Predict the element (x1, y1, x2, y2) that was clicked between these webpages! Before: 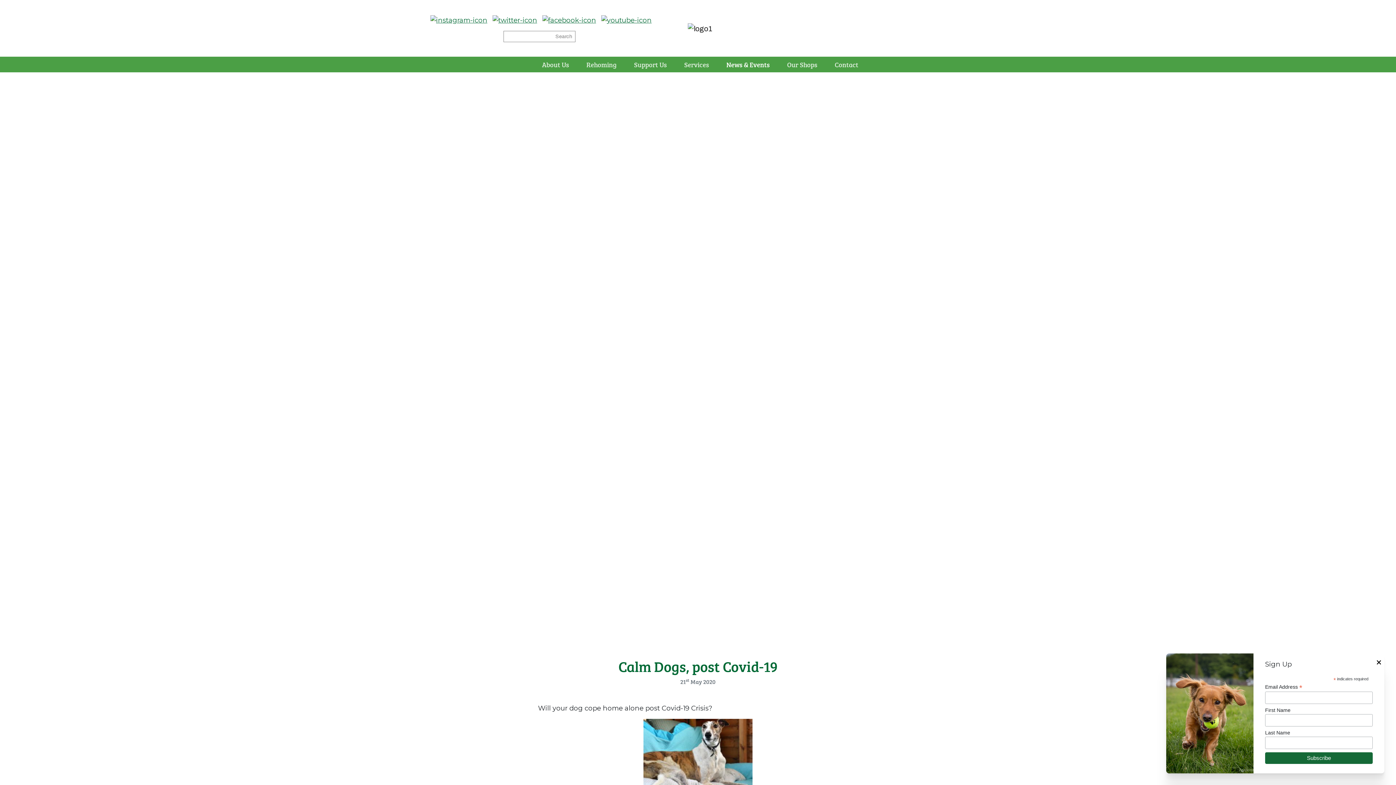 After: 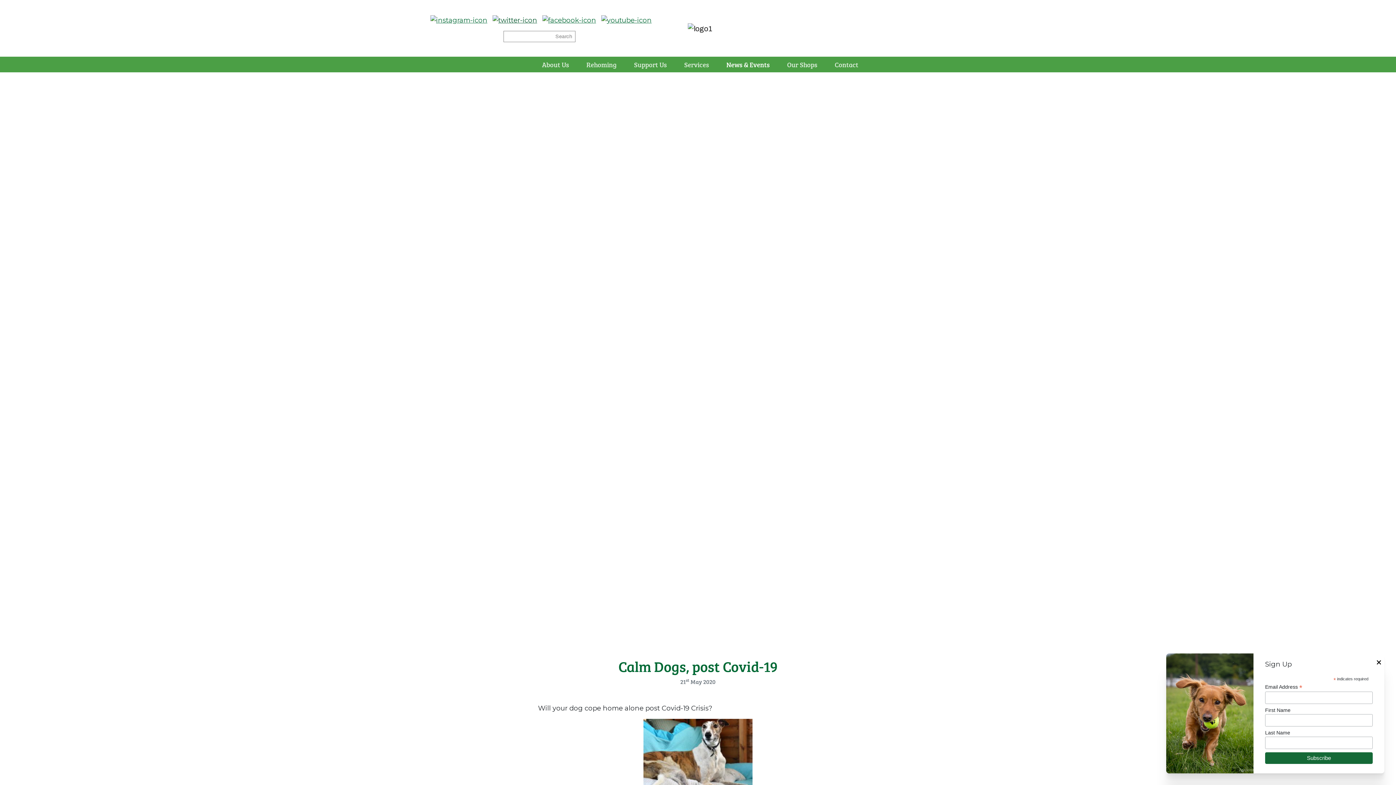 Action: bbox: (492, 15, 537, 23)